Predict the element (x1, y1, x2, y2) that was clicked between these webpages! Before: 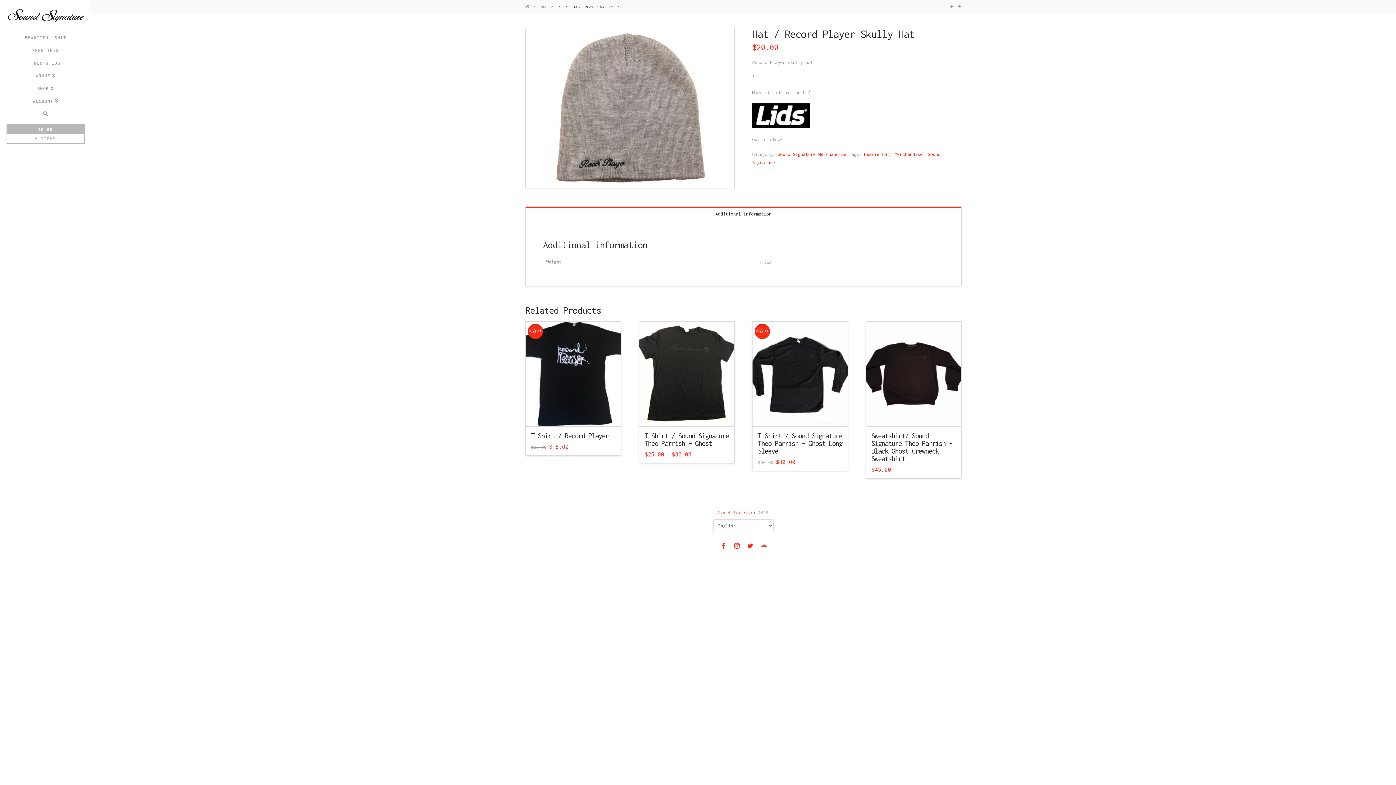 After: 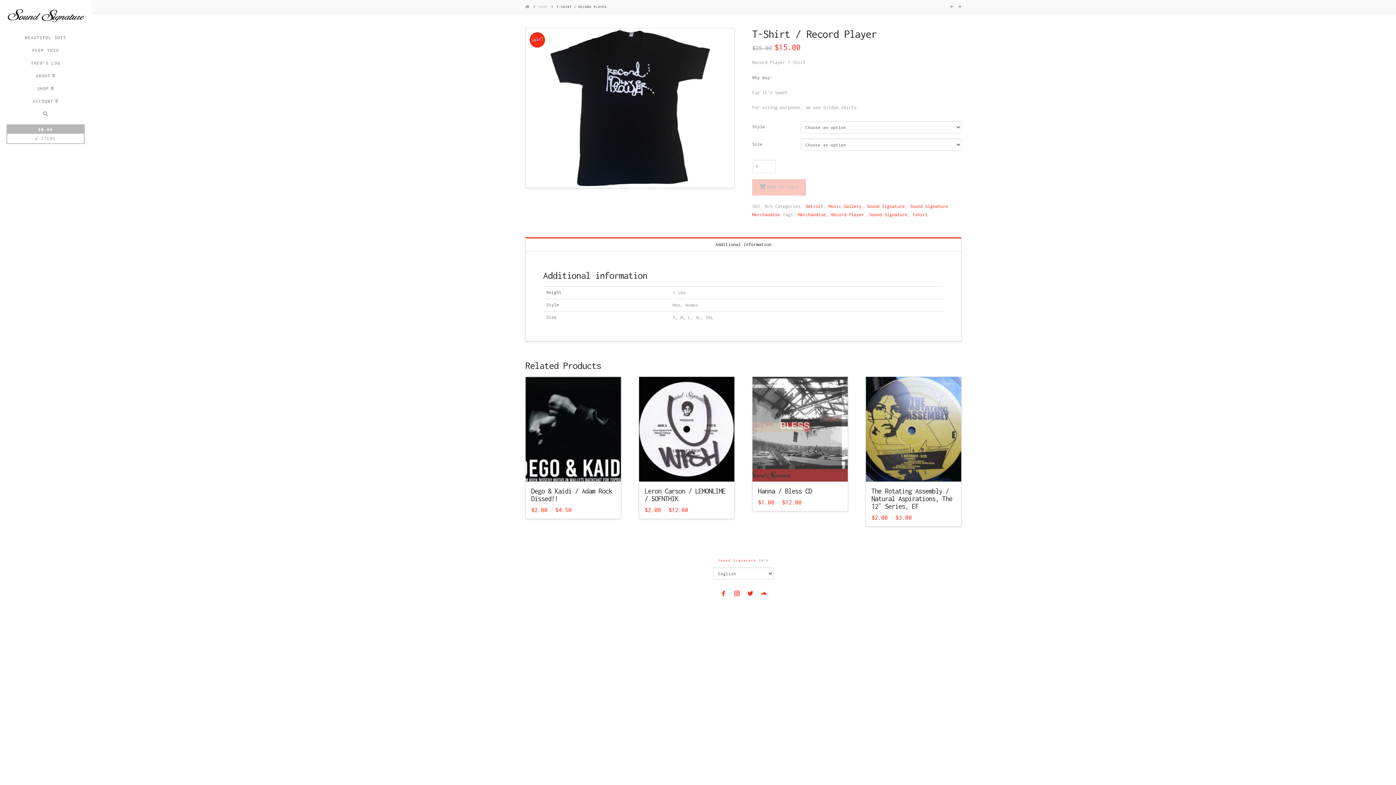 Action: bbox: (531, 432, 608, 440) label: T-Shirt / Record Player